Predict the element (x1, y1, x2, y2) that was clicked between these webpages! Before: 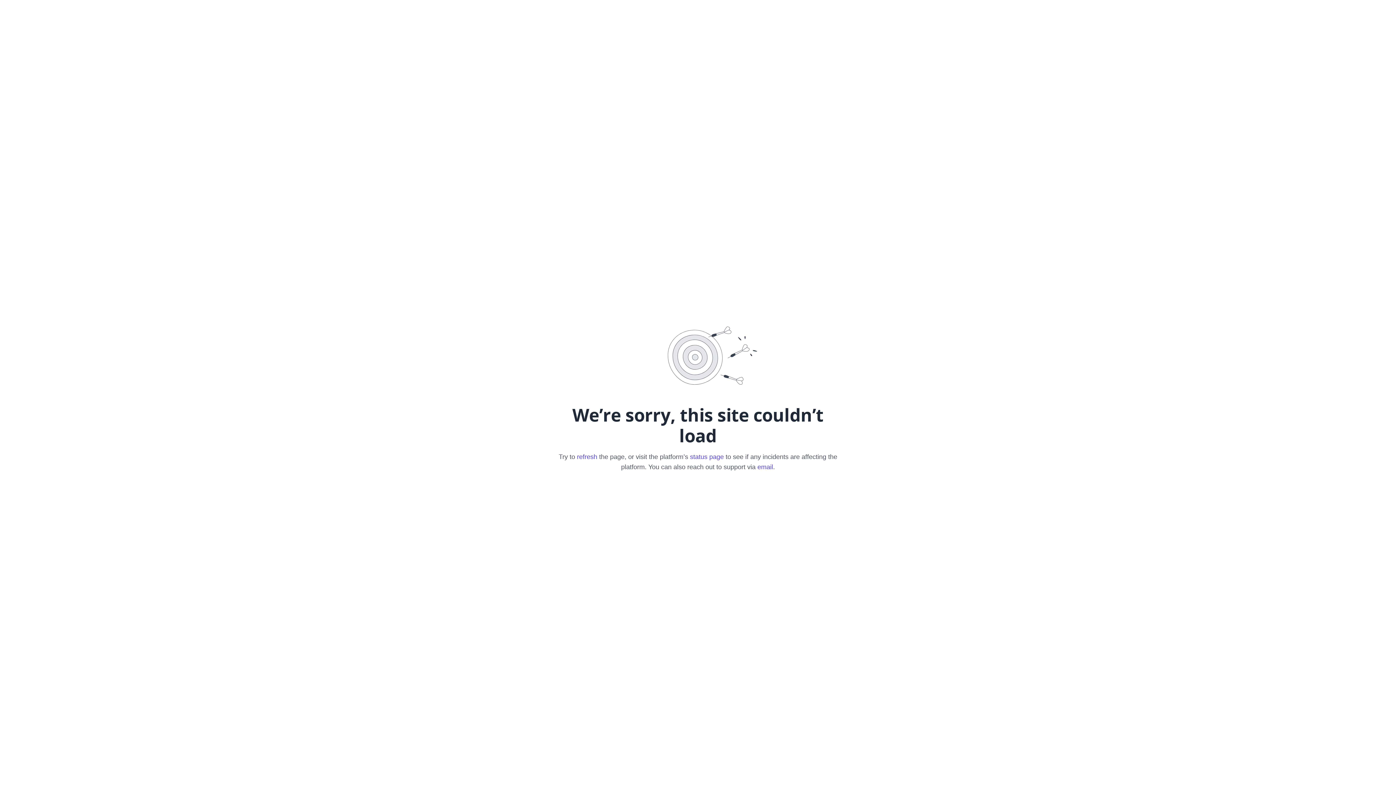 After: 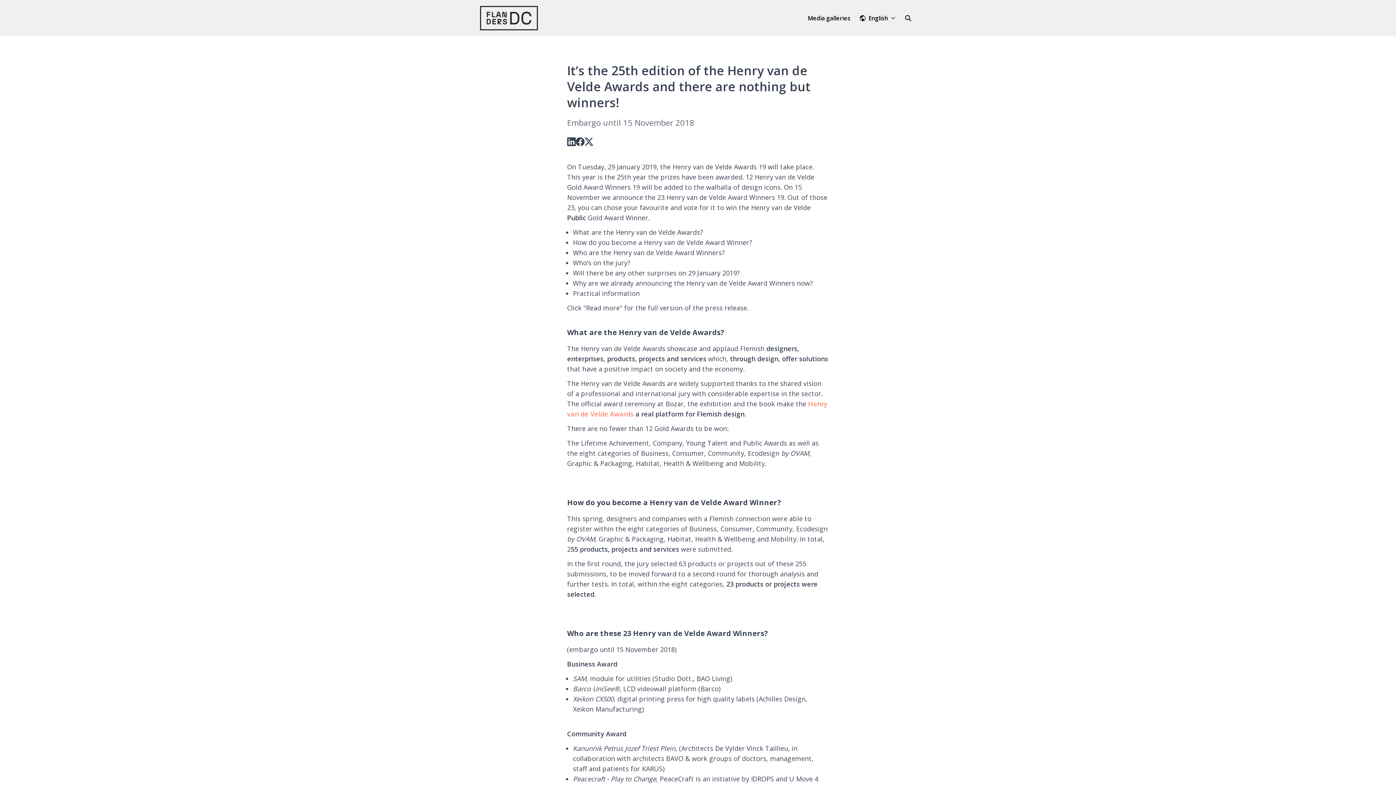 Action: bbox: (577, 453, 597, 460) label: refresh